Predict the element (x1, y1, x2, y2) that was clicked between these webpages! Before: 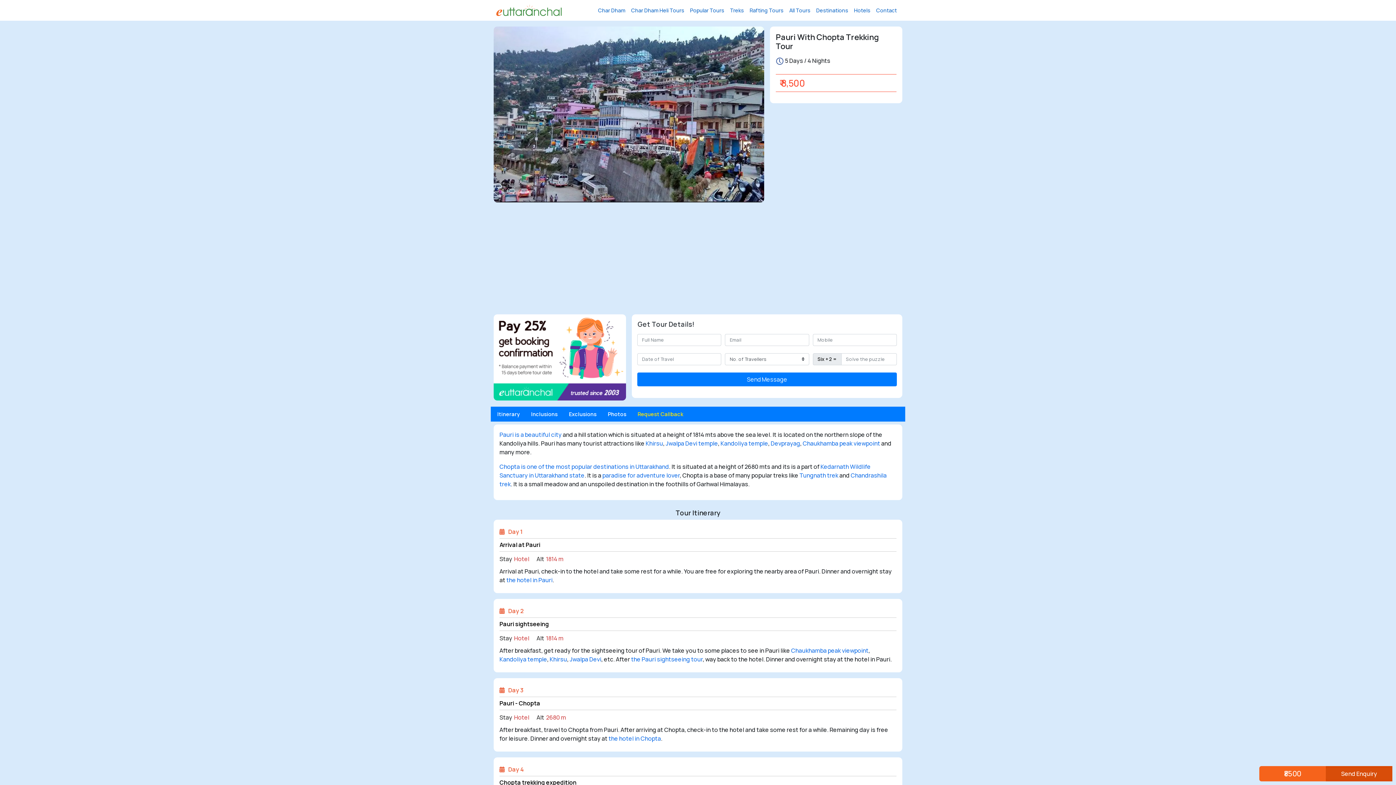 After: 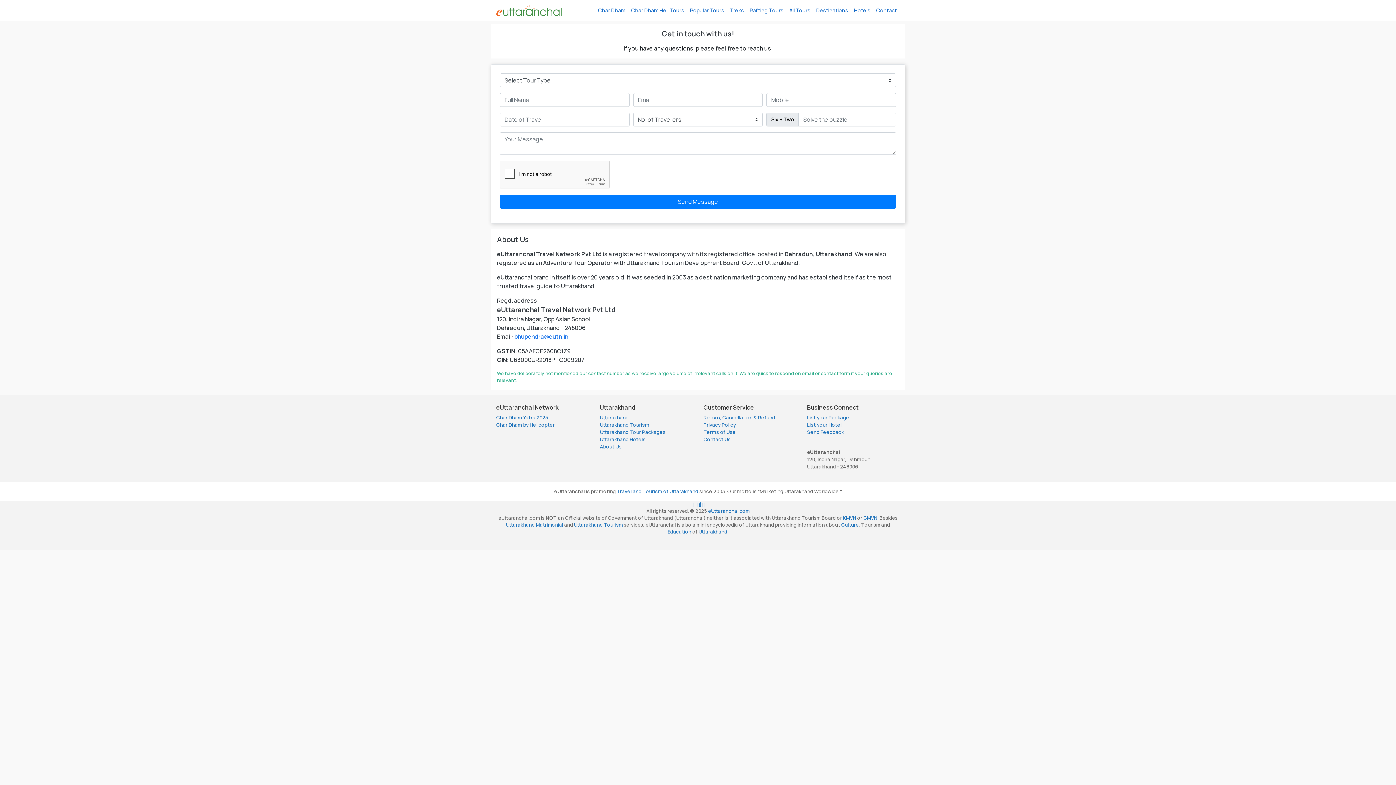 Action: label: Contact bbox: (873, 3, 900, 17)